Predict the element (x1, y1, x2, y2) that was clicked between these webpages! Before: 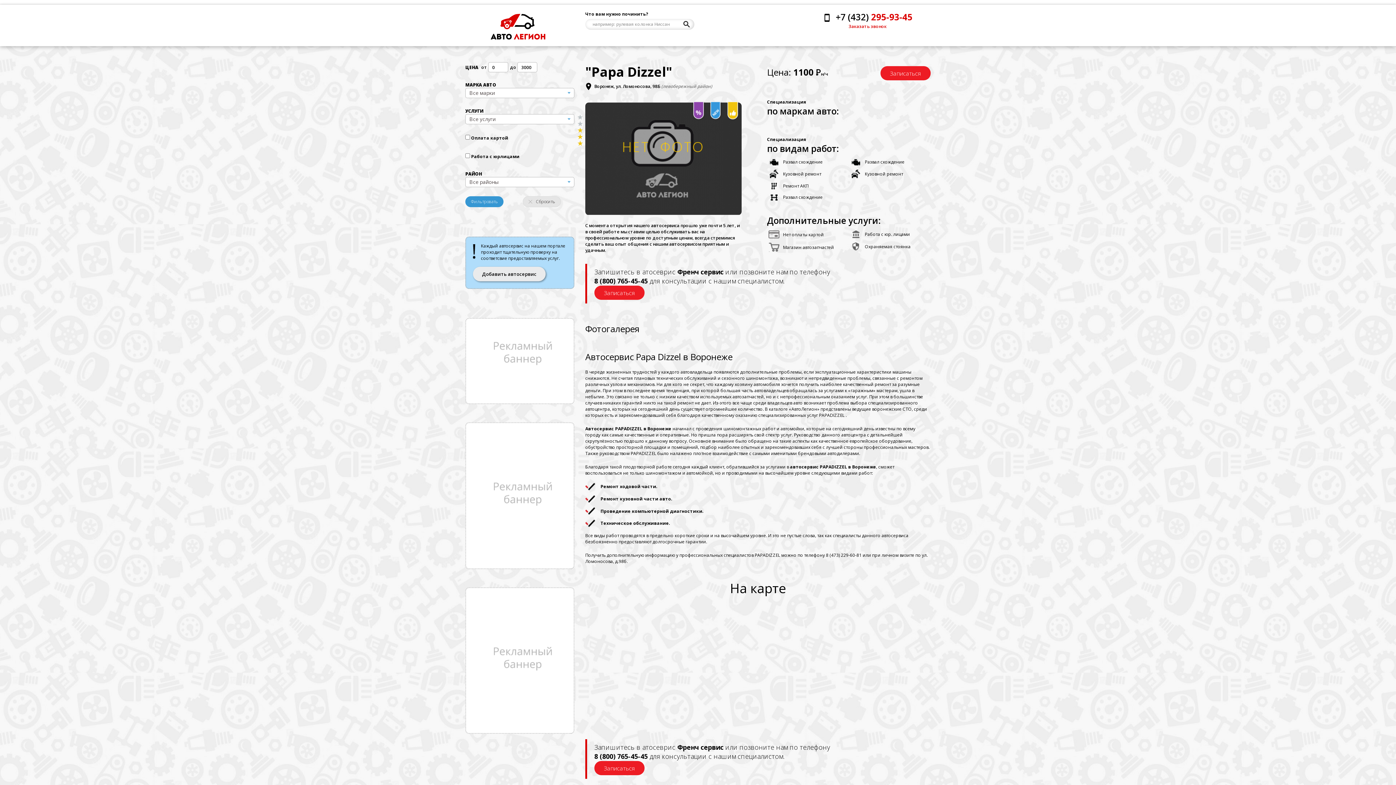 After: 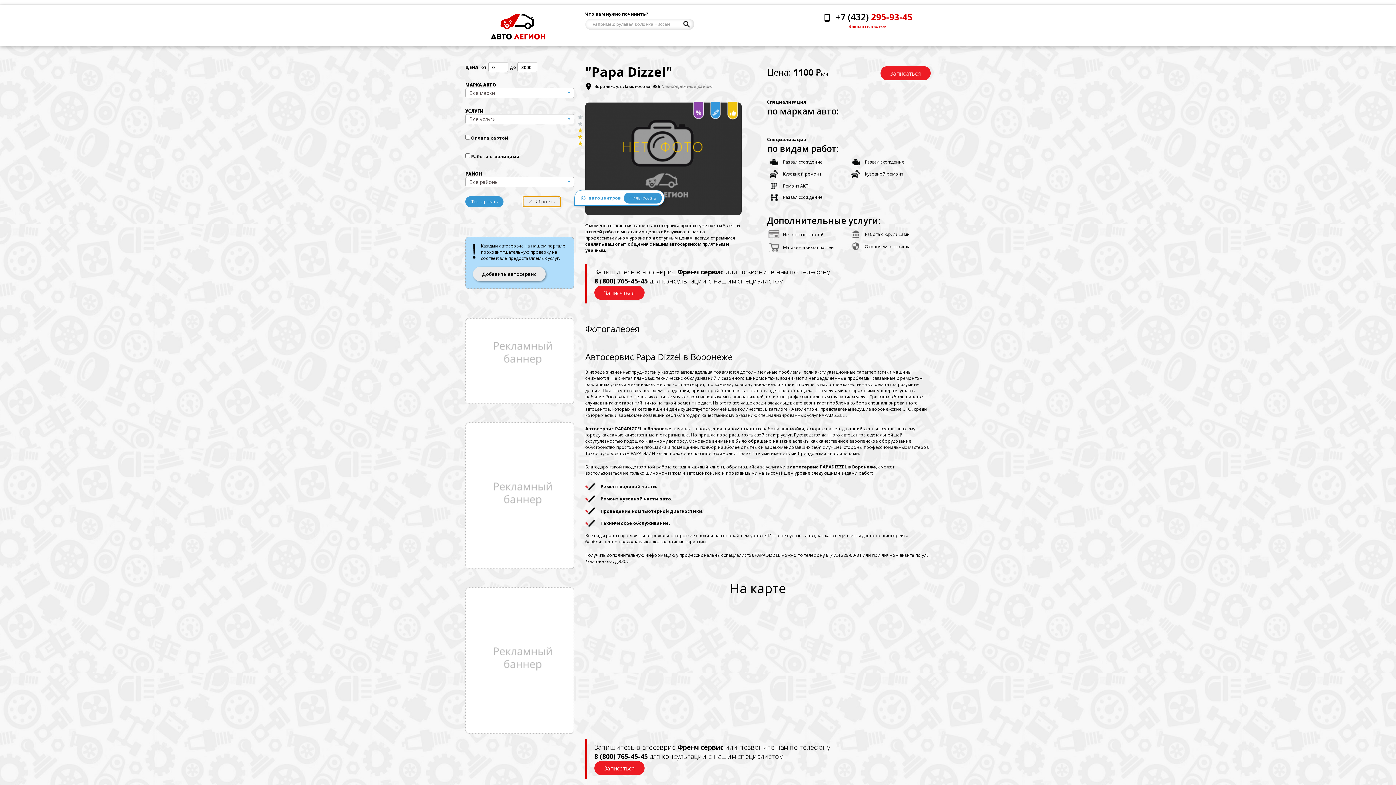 Action: label: Сбросить bbox: (522, 196, 561, 207)